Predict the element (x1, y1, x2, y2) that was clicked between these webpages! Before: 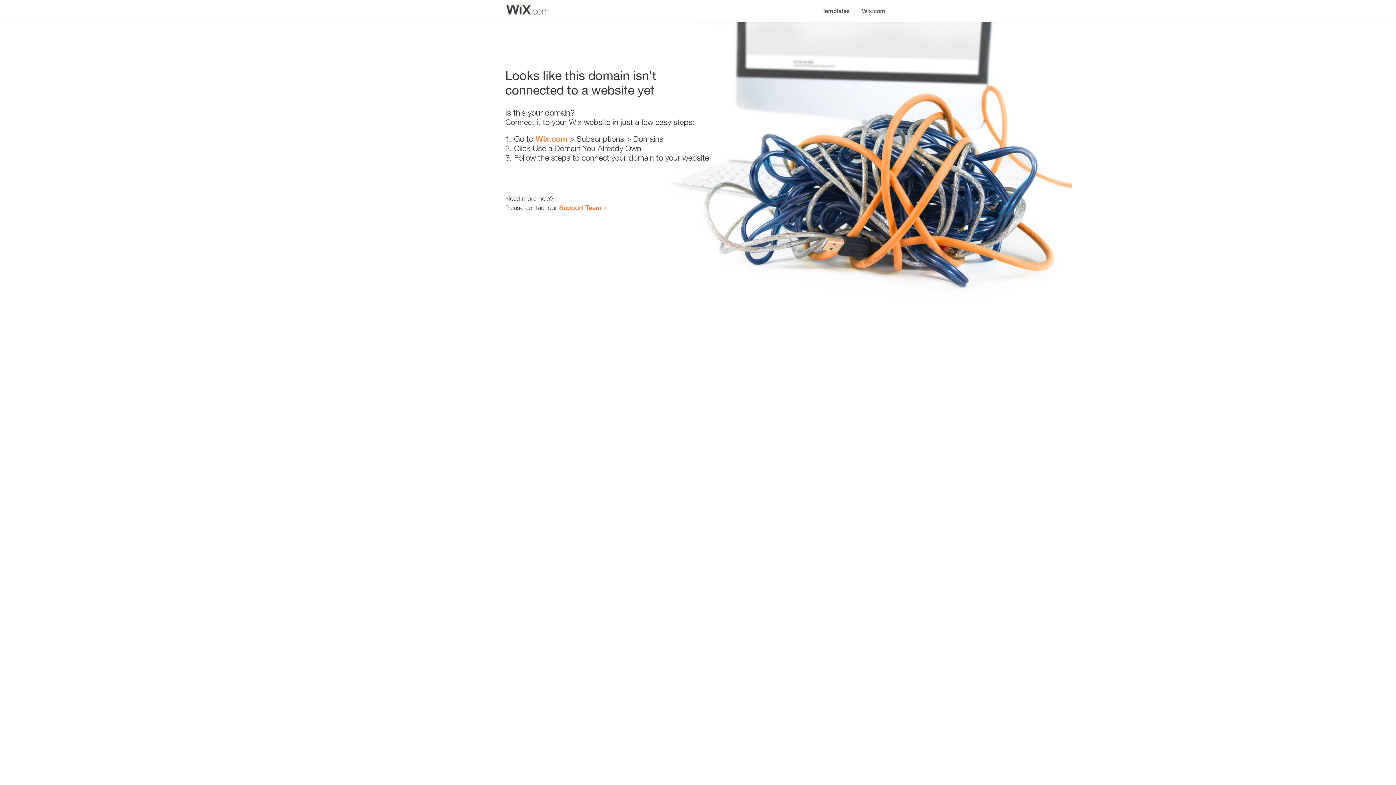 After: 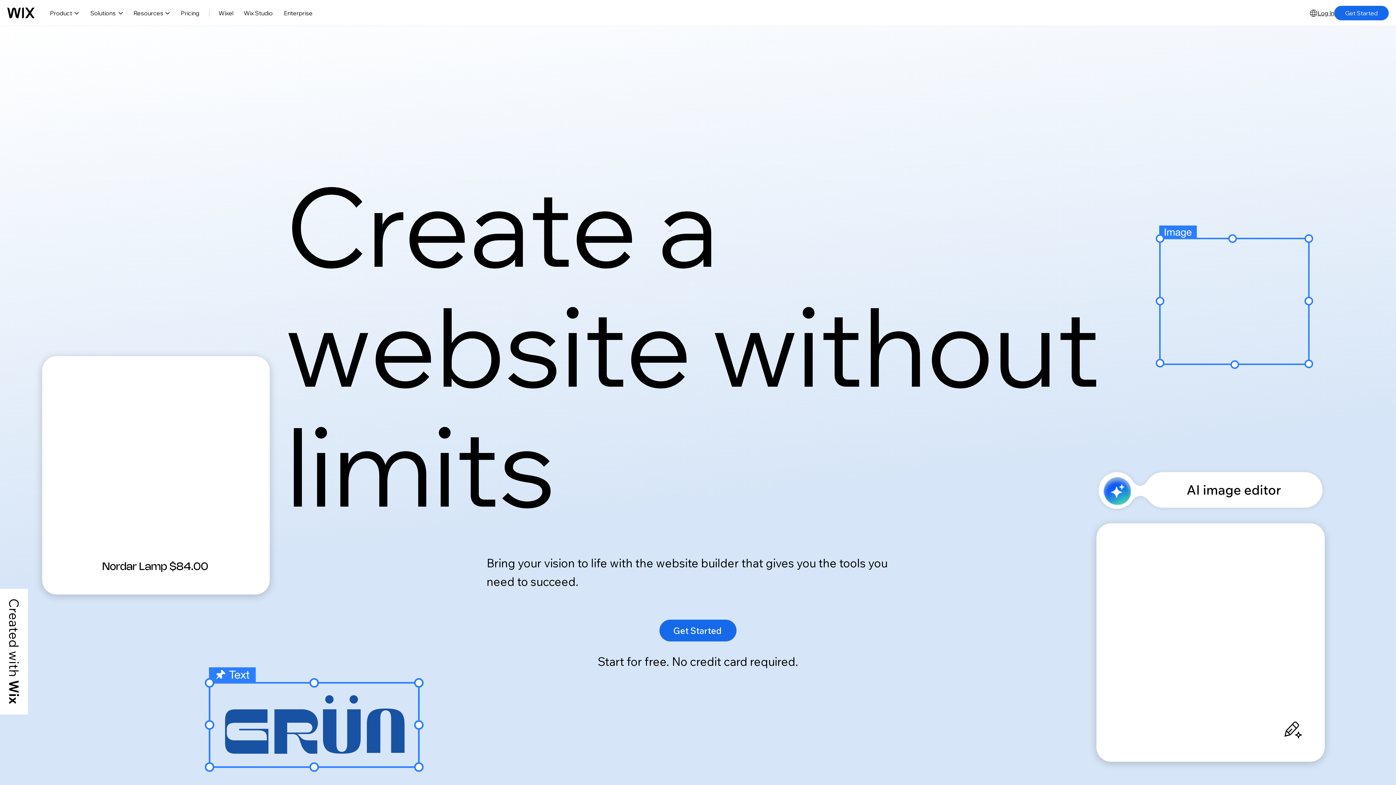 Action: bbox: (535, 134, 567, 143) label: Wix.com